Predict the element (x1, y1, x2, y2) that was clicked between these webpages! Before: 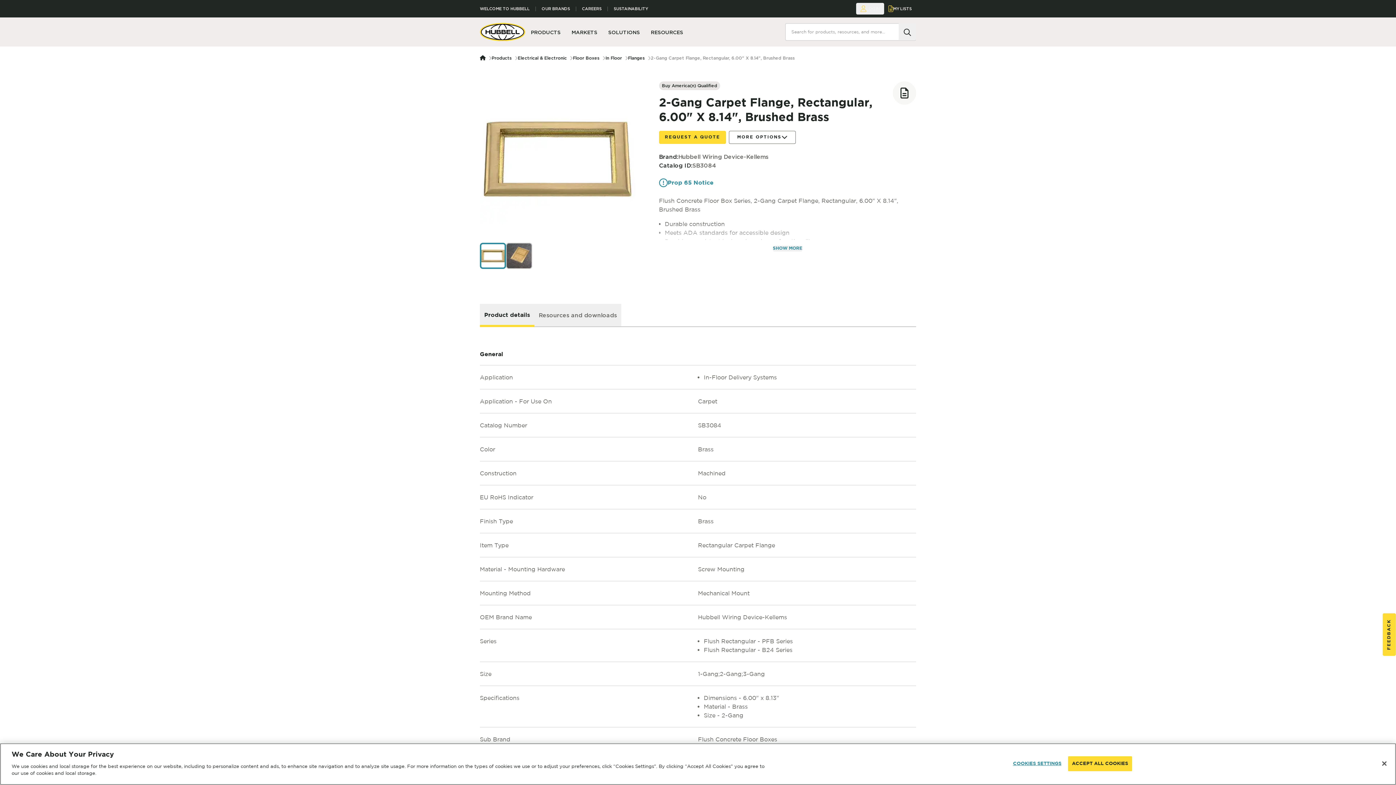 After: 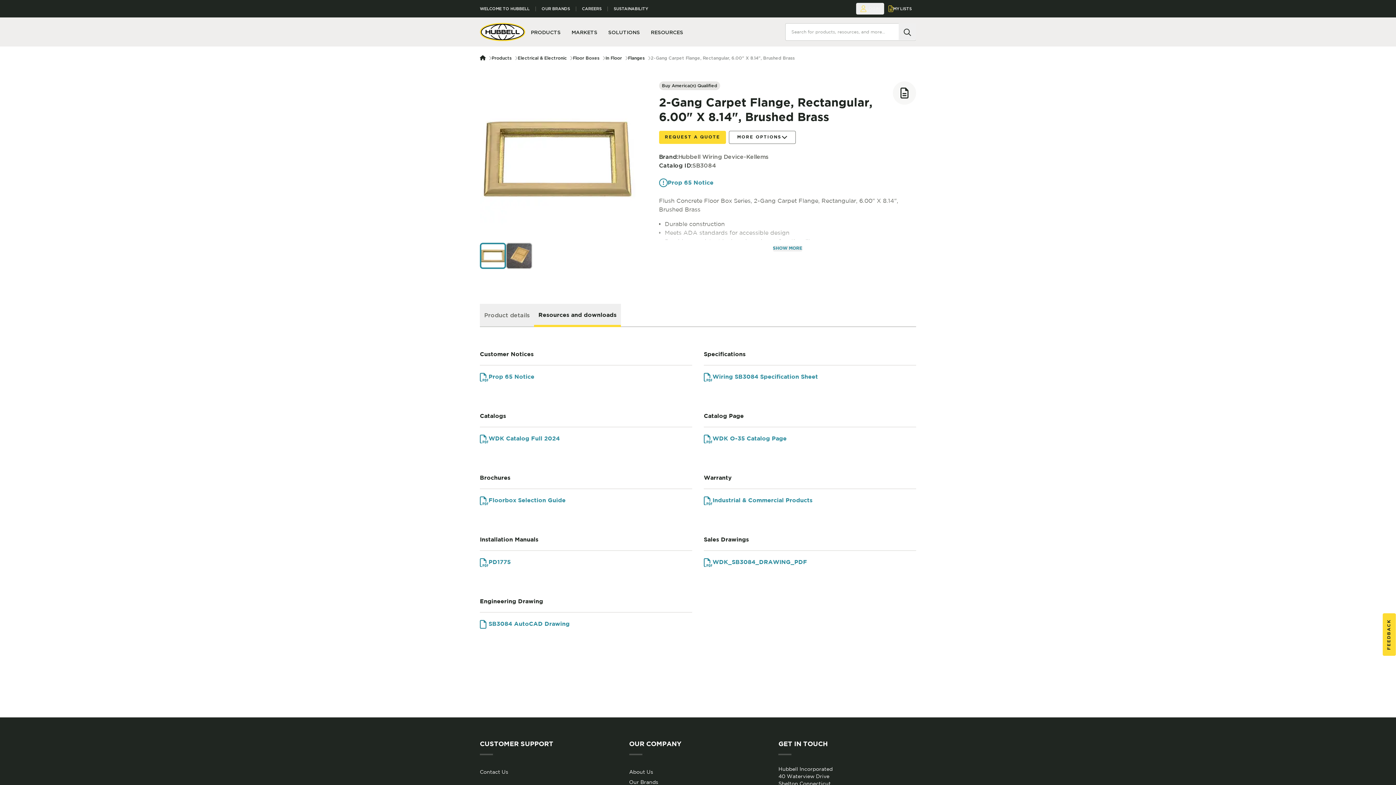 Action: bbox: (534, 280, 621, 304) label: Resources and downloads